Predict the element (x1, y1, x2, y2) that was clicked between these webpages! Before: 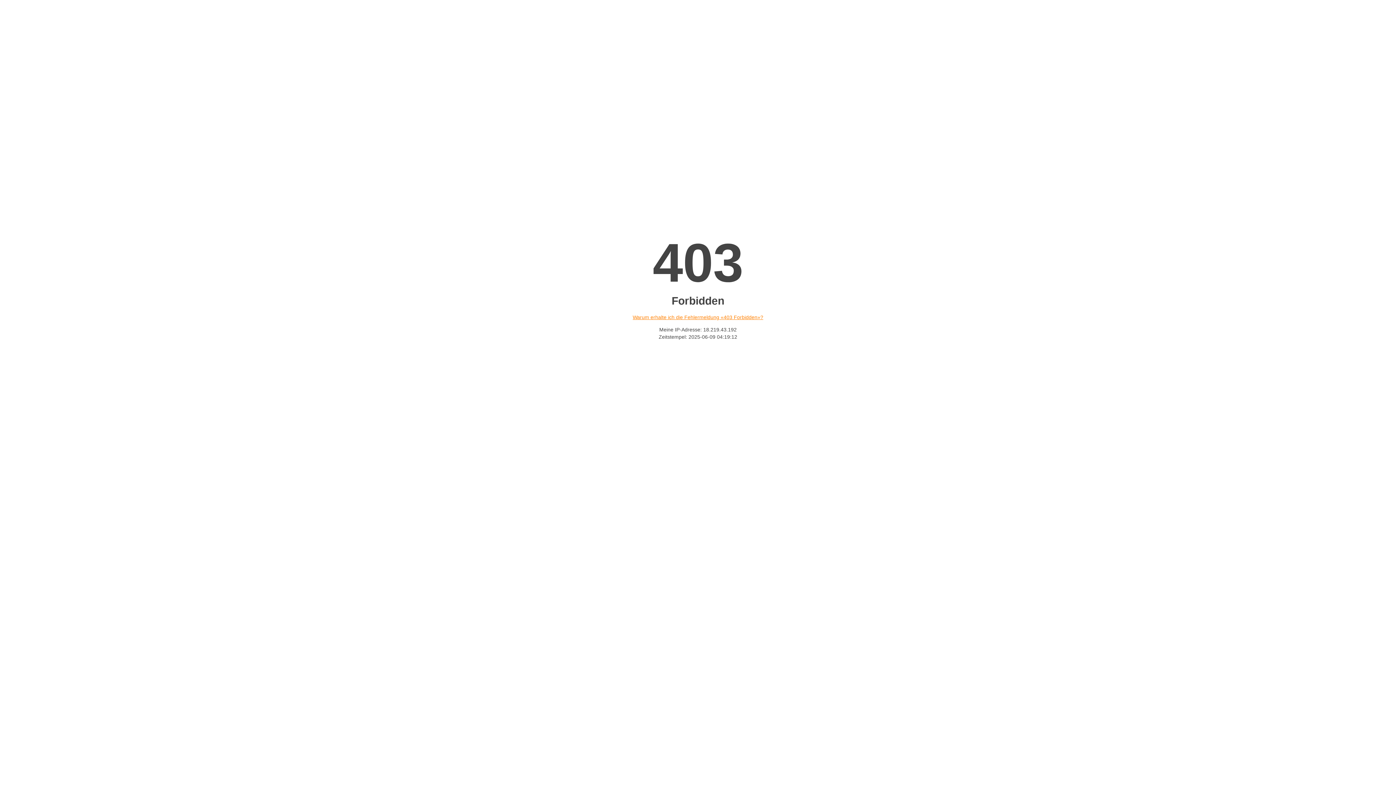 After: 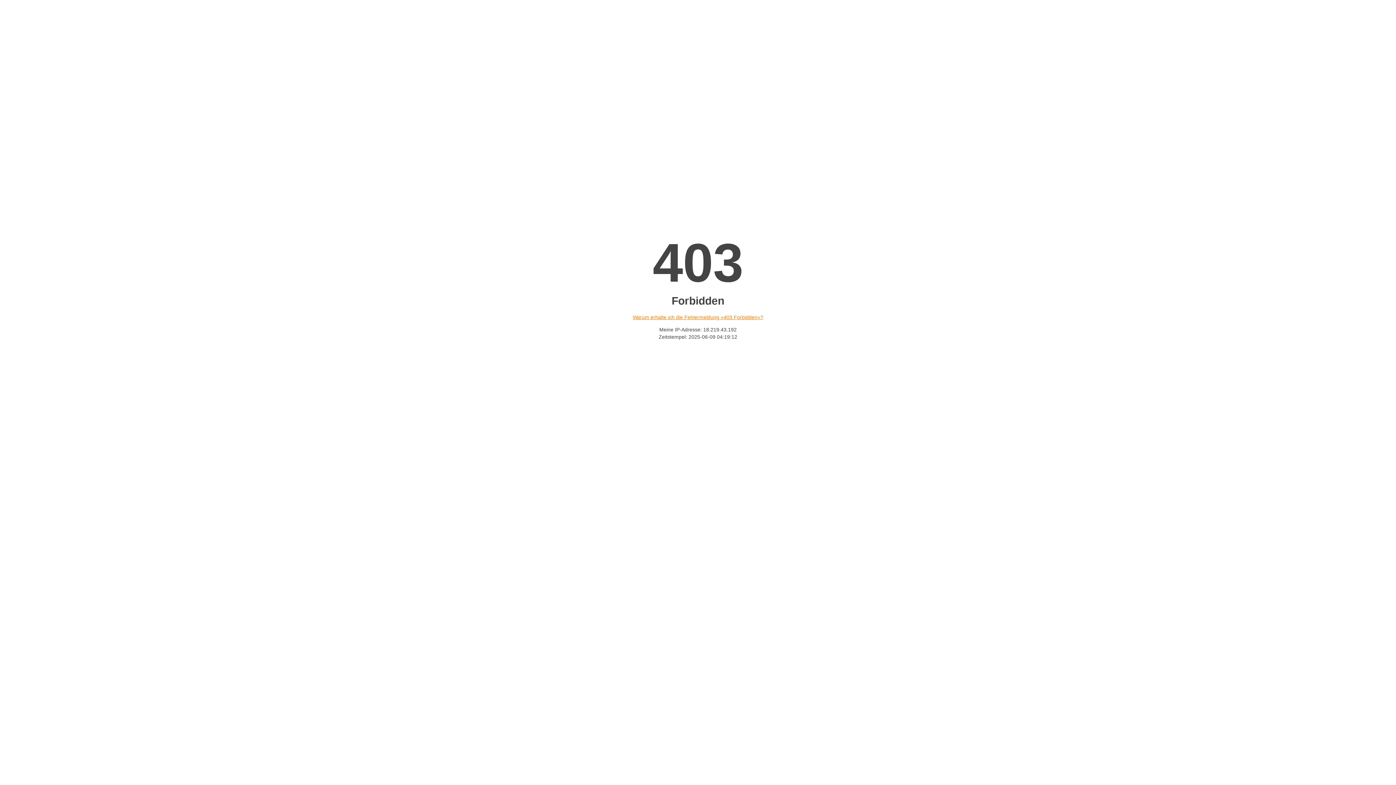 Action: bbox: (632, 314, 763, 320) label: Warum erhalte ich die Fehlermeldung «403 Forbidden»?